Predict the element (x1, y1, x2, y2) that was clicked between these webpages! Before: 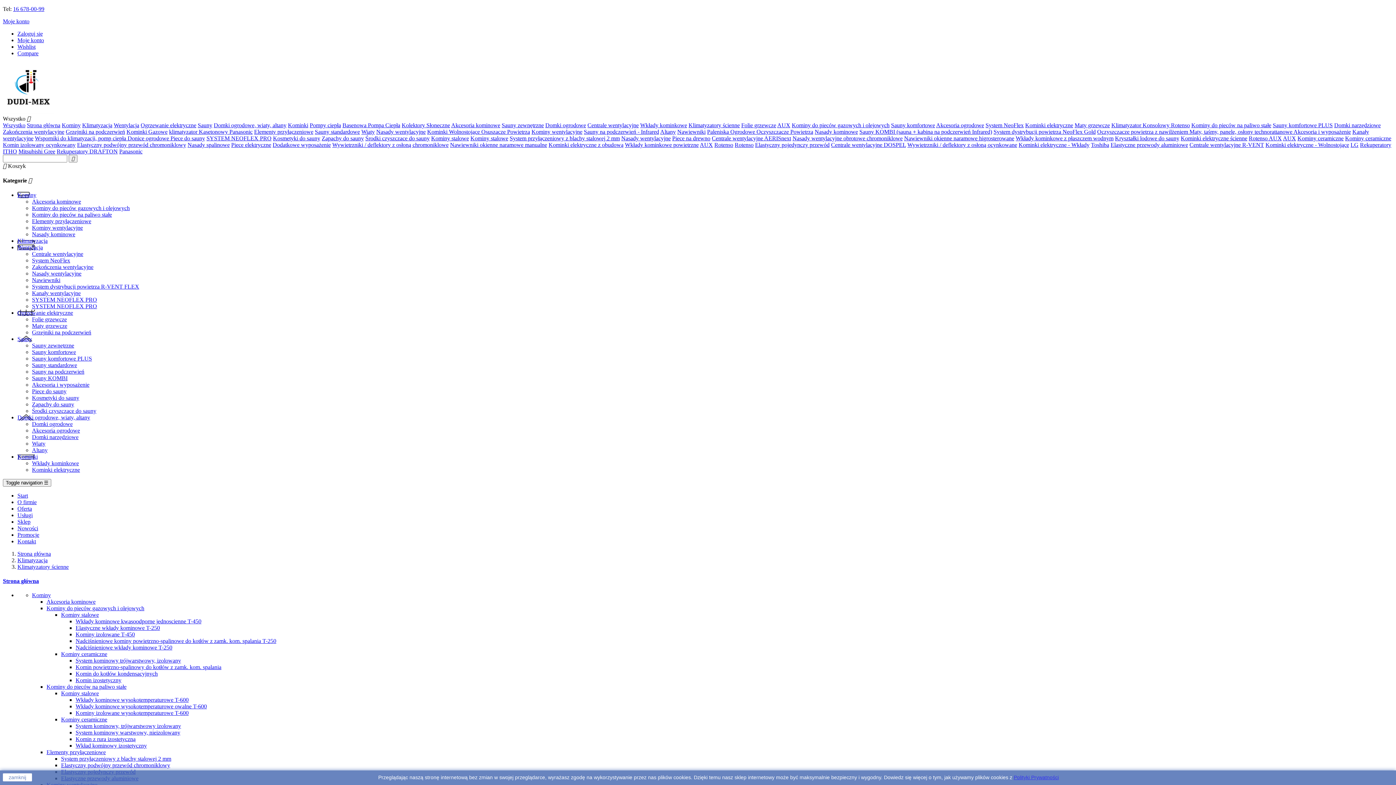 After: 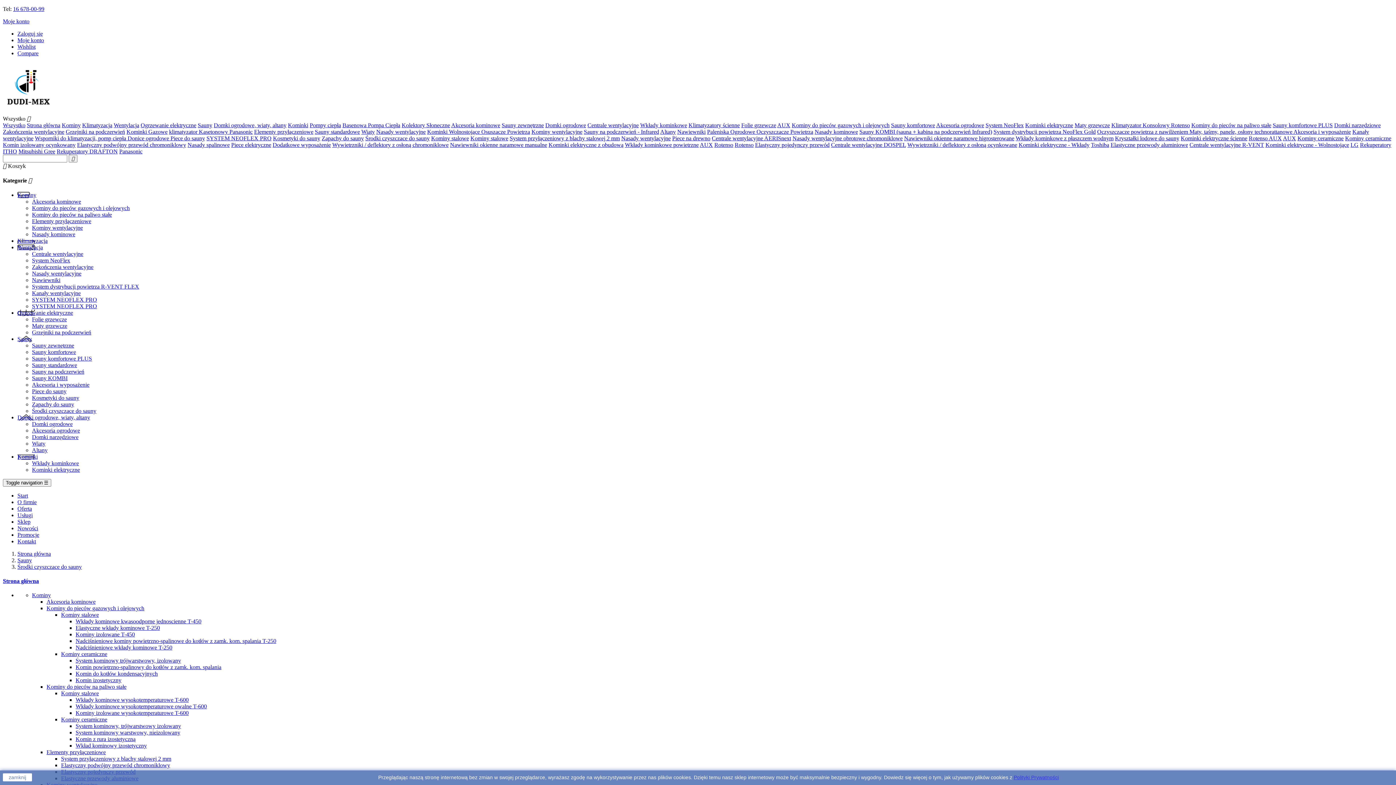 Action: bbox: (32, 407, 96, 414) label: Środki czyszczace do sauny